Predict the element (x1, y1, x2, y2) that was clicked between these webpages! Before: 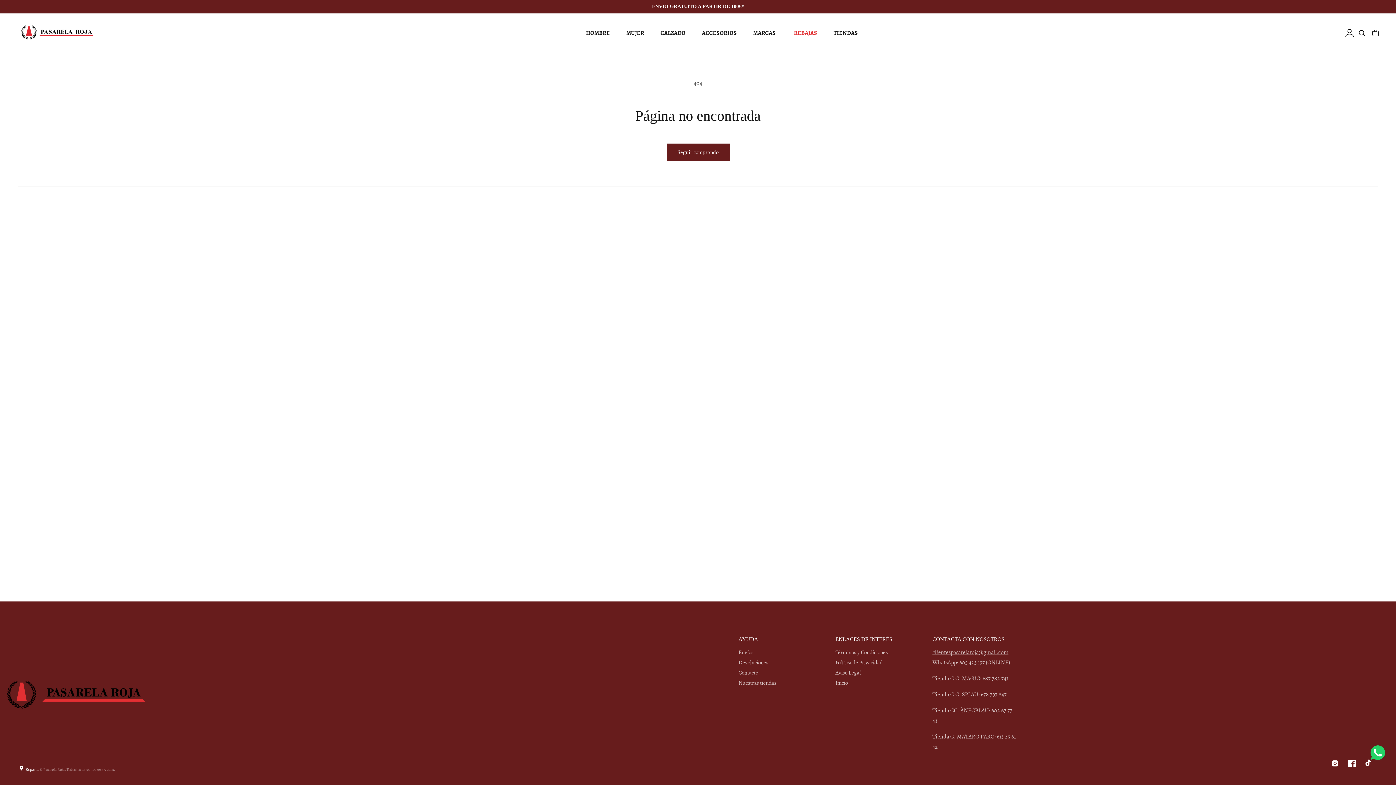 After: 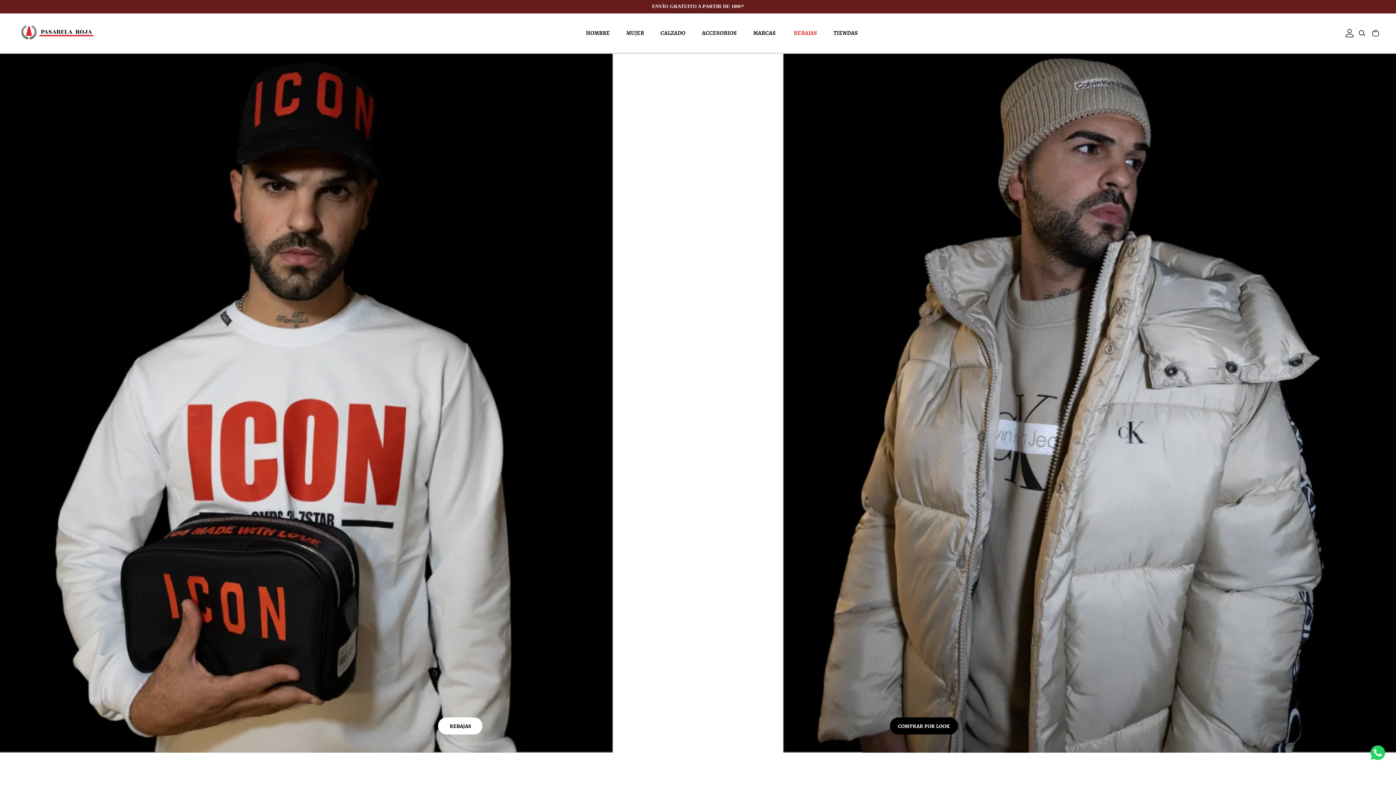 Action: label: Inicio bbox: (835, 678, 848, 688)